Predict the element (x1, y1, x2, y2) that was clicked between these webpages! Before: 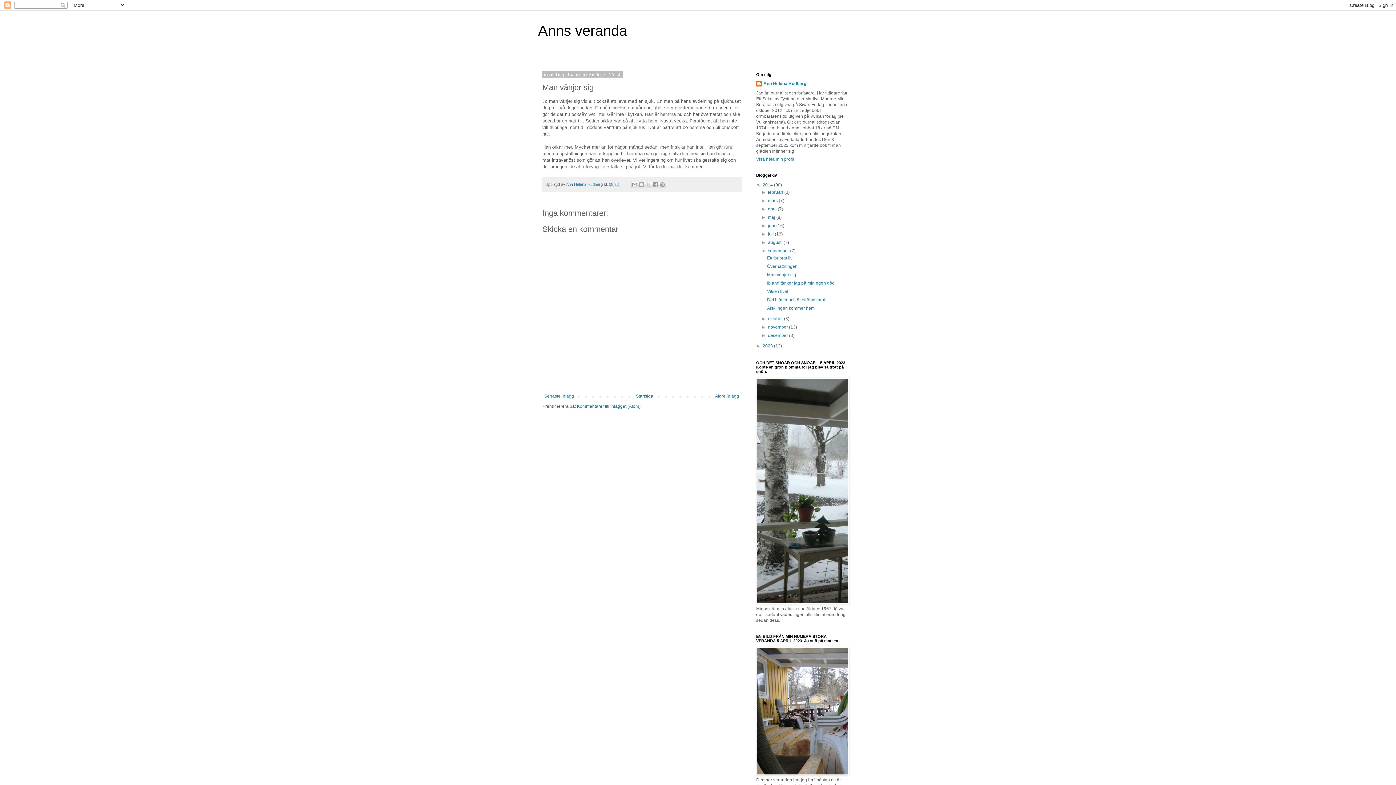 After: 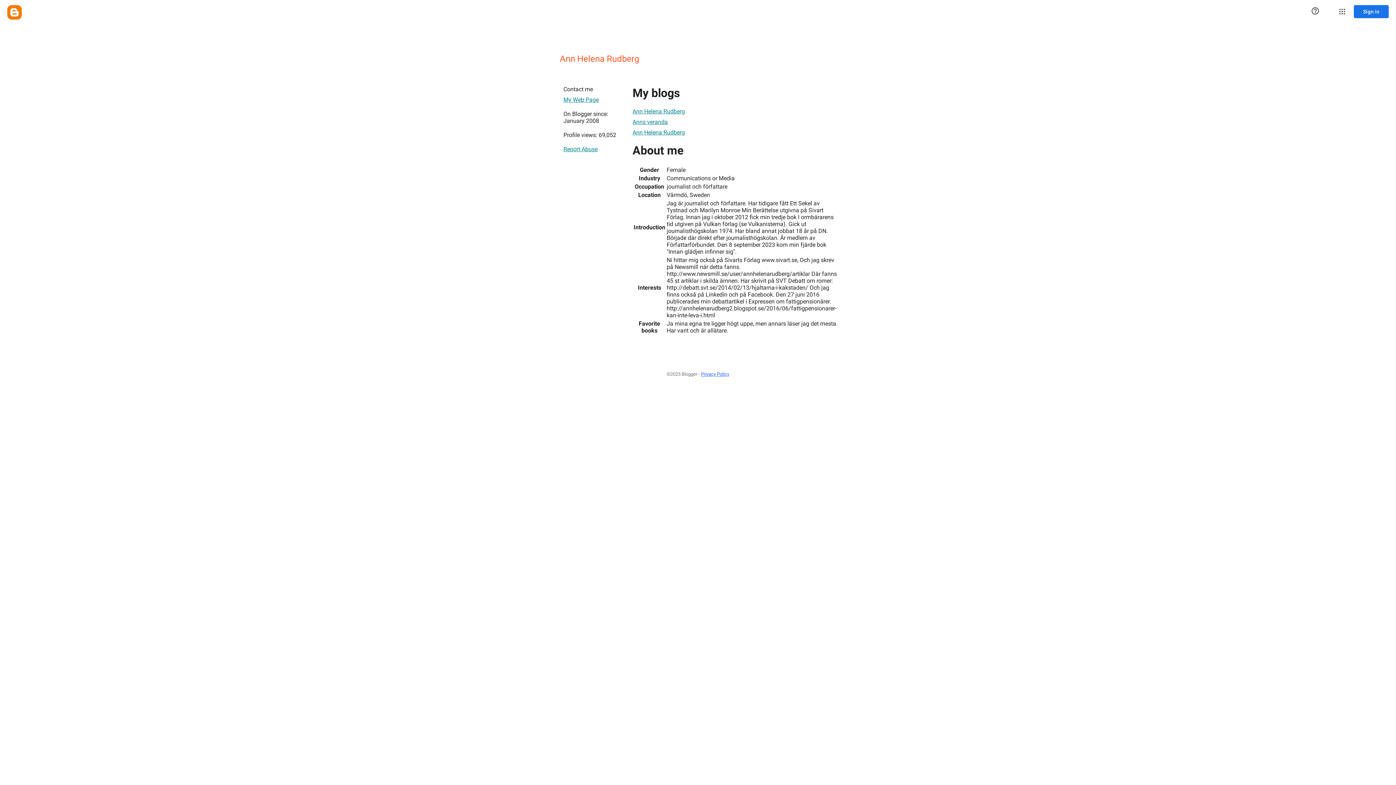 Action: label: Visa hela min profil bbox: (756, 156, 794, 161)